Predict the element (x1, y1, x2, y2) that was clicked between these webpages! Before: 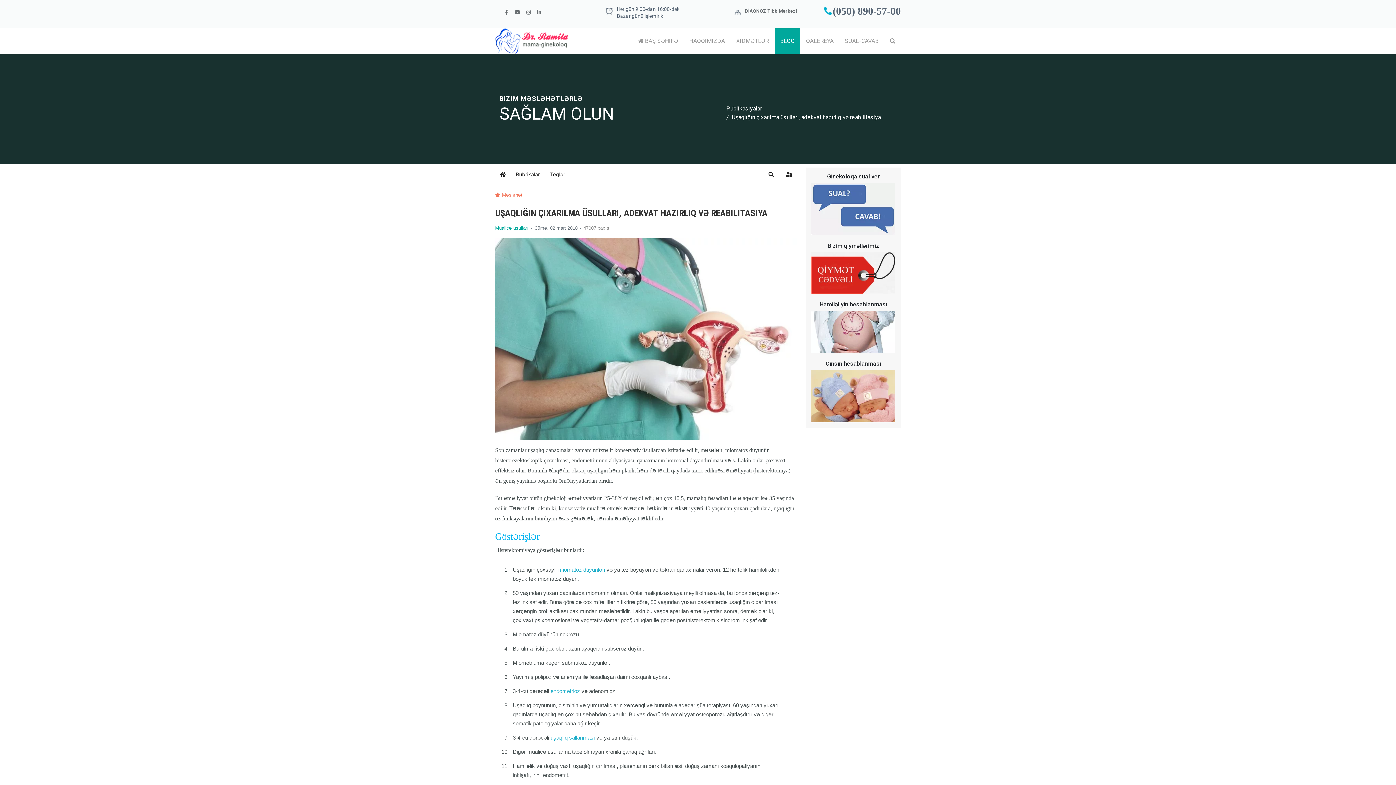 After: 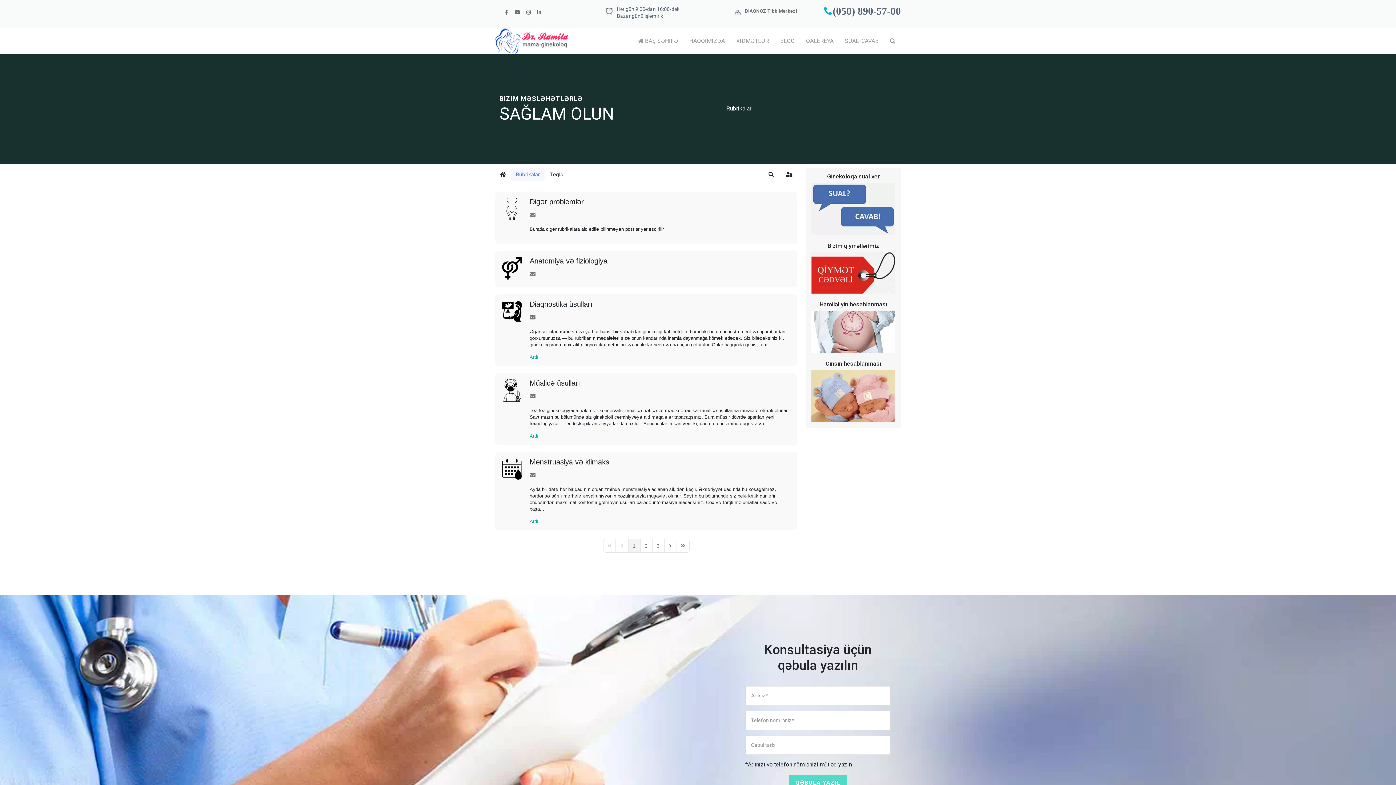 Action: label: Rubrikalar bbox: (511, 167, 544, 181)